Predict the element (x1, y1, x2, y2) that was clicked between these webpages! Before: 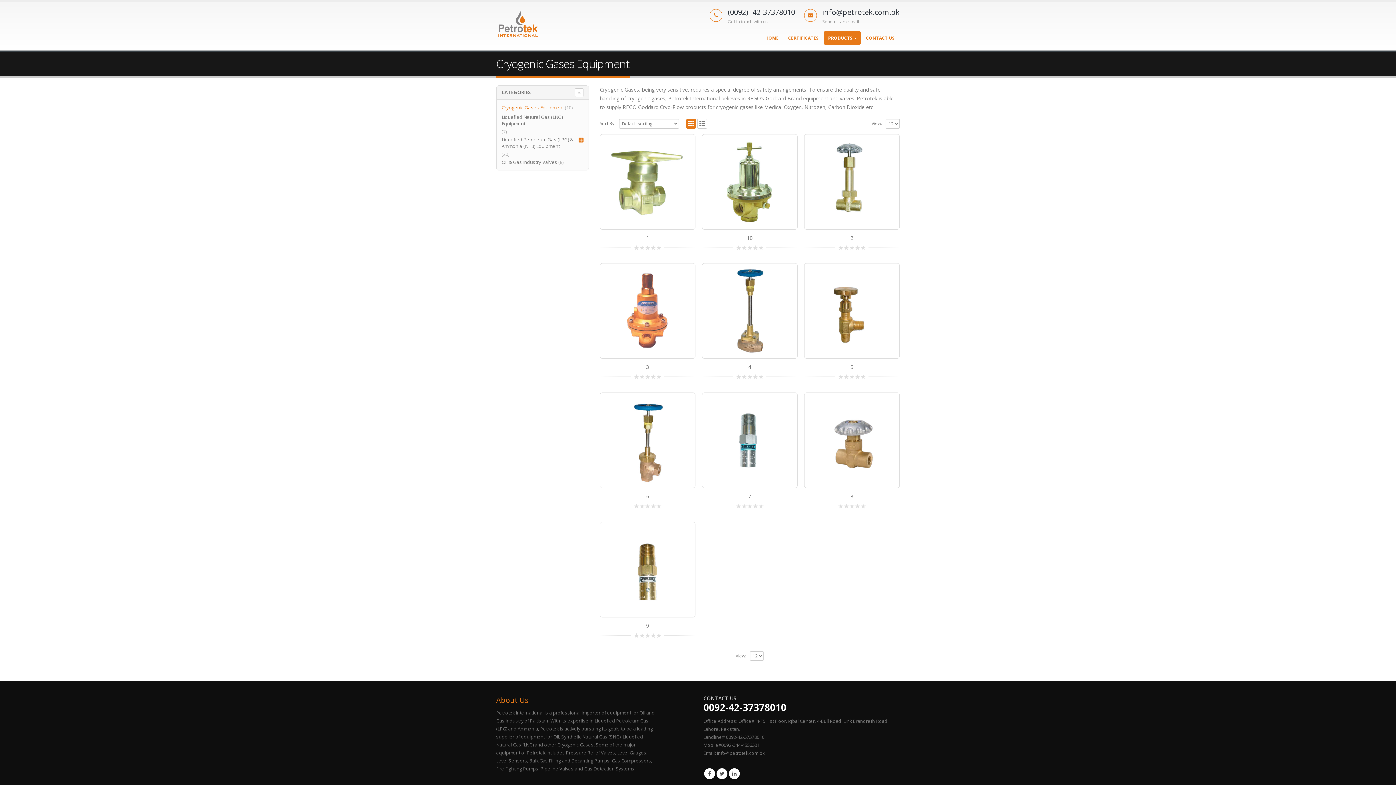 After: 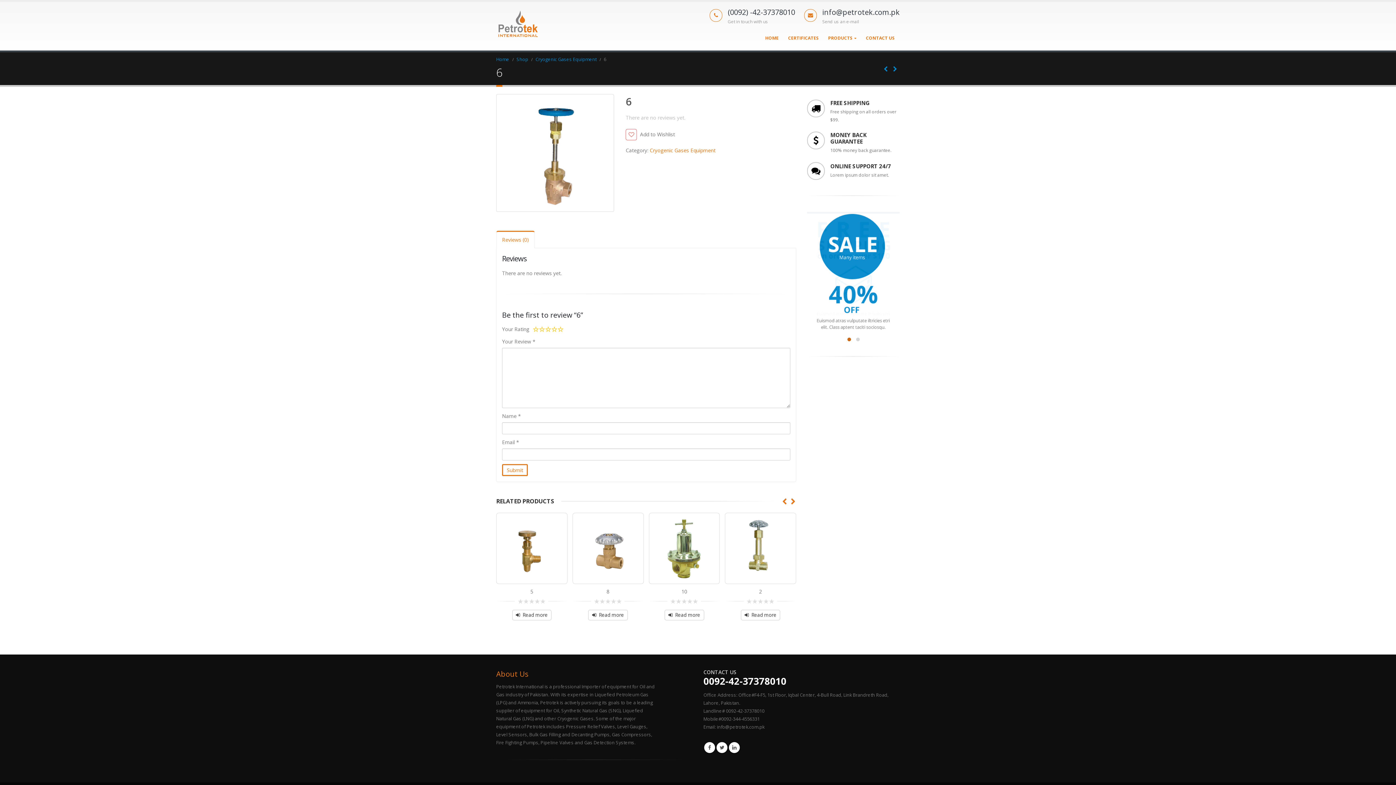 Action: bbox: (600, 493, 695, 500) label: 6